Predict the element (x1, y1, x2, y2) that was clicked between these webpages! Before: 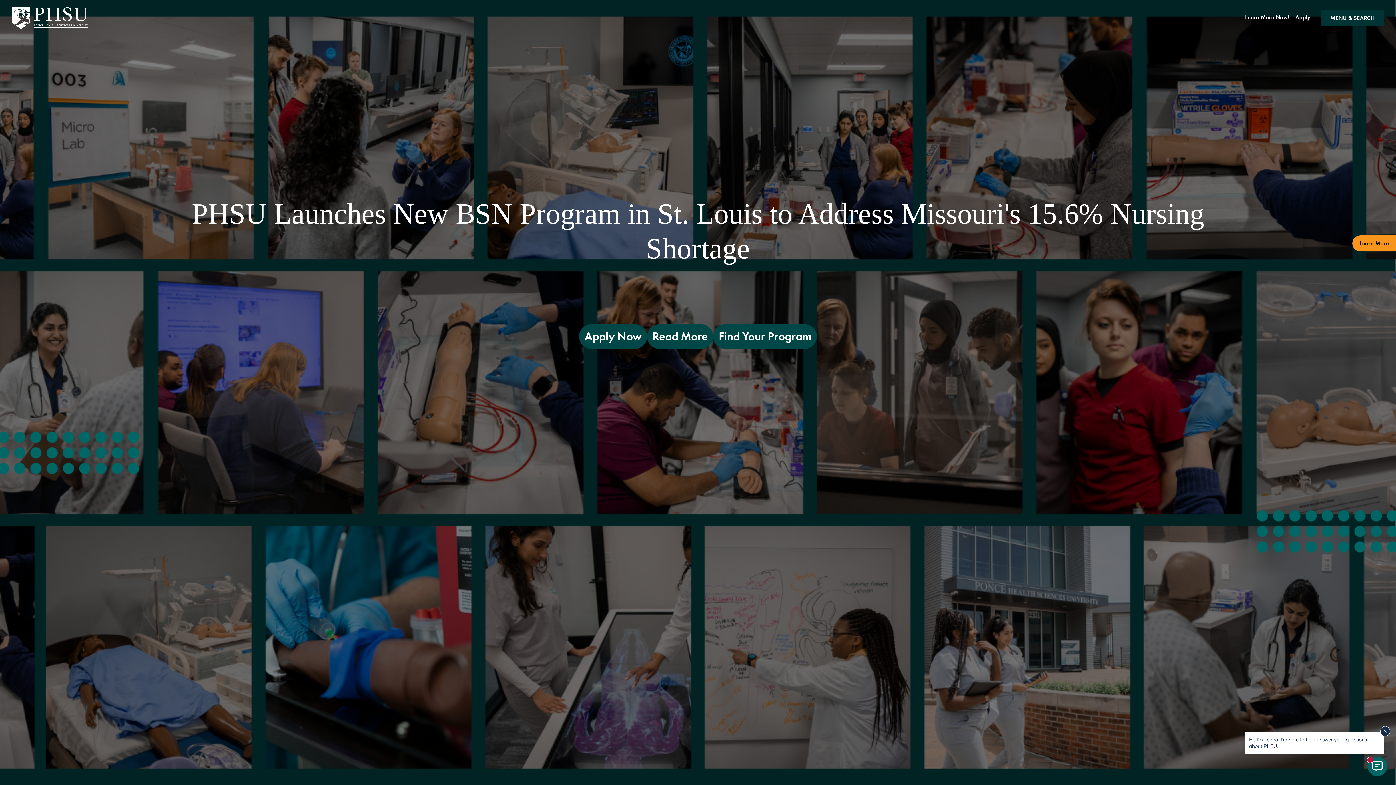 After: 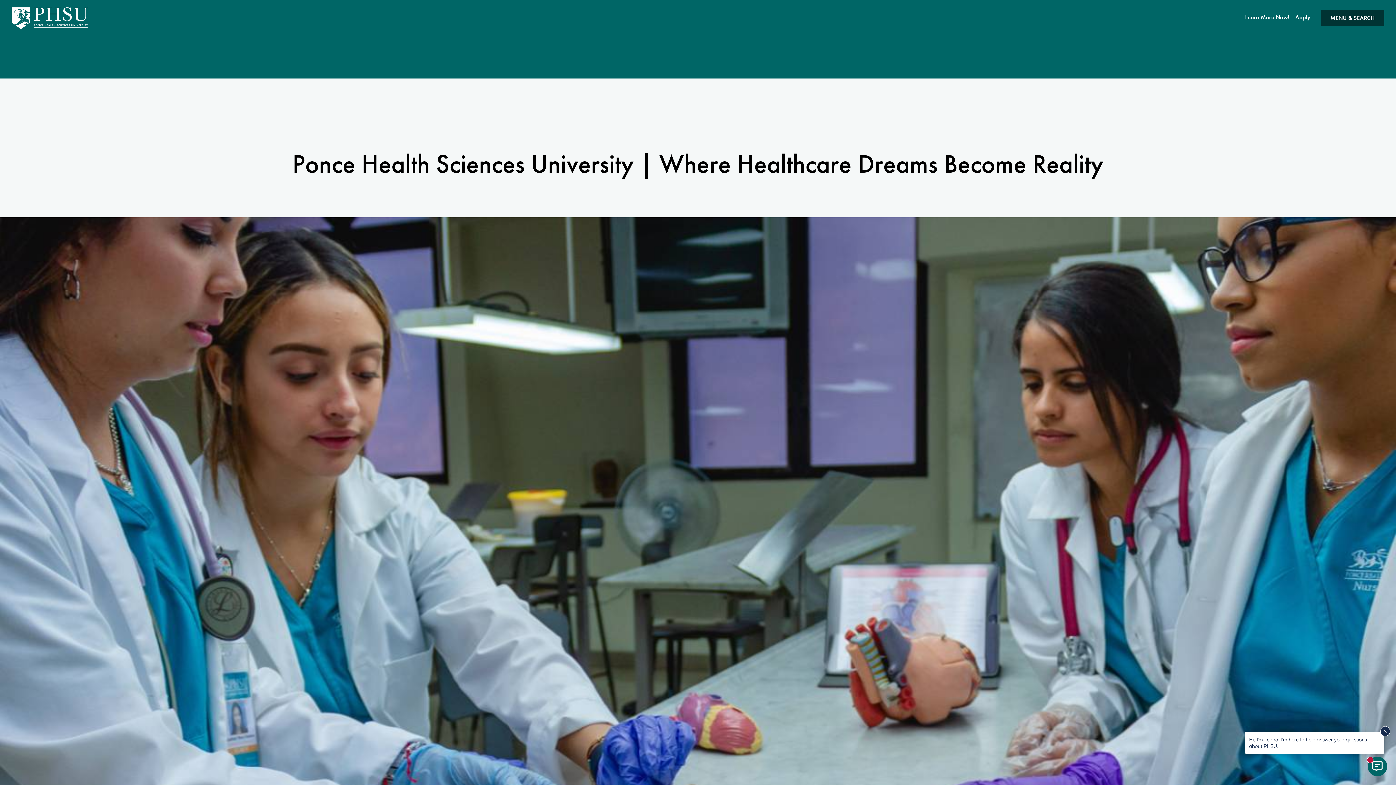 Action: label: Read More bbox: (647, 324, 713, 349)